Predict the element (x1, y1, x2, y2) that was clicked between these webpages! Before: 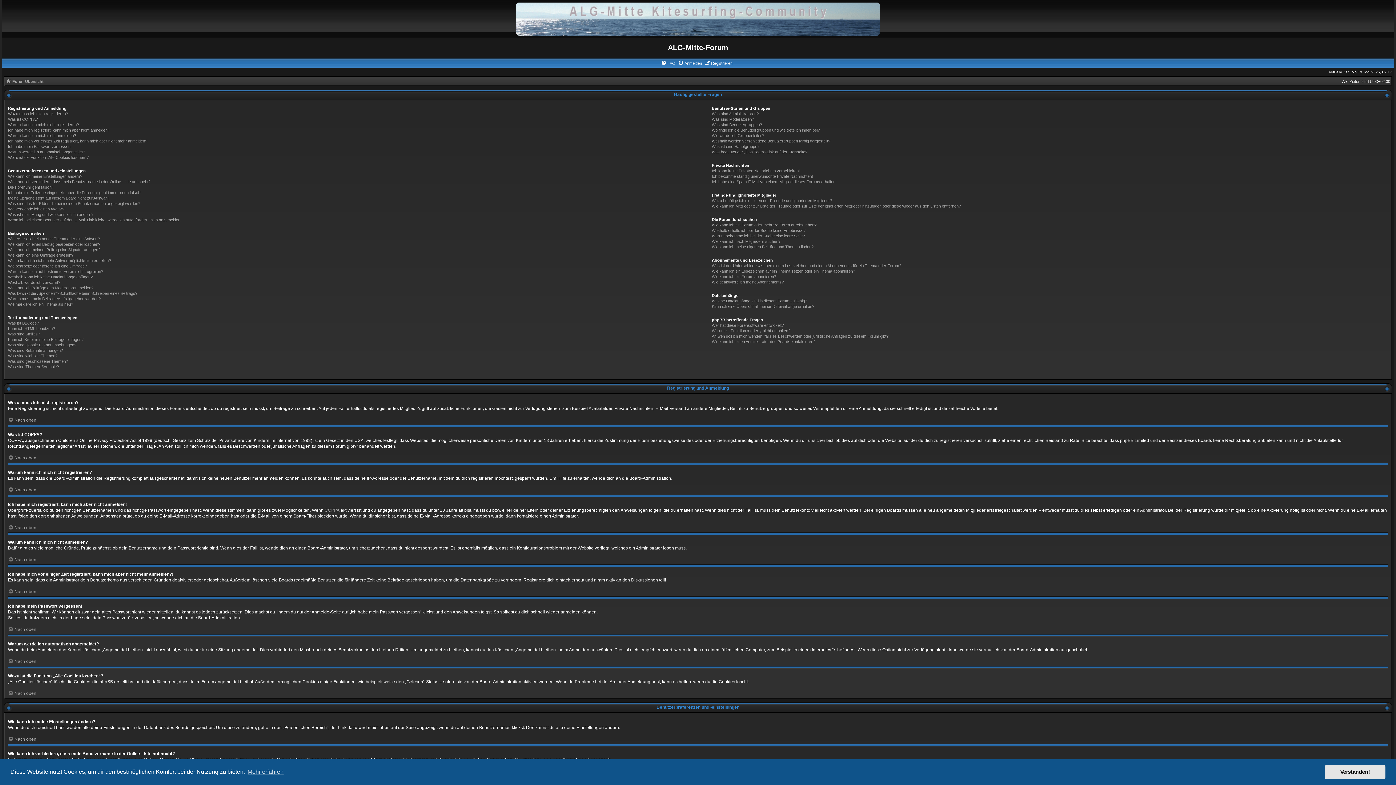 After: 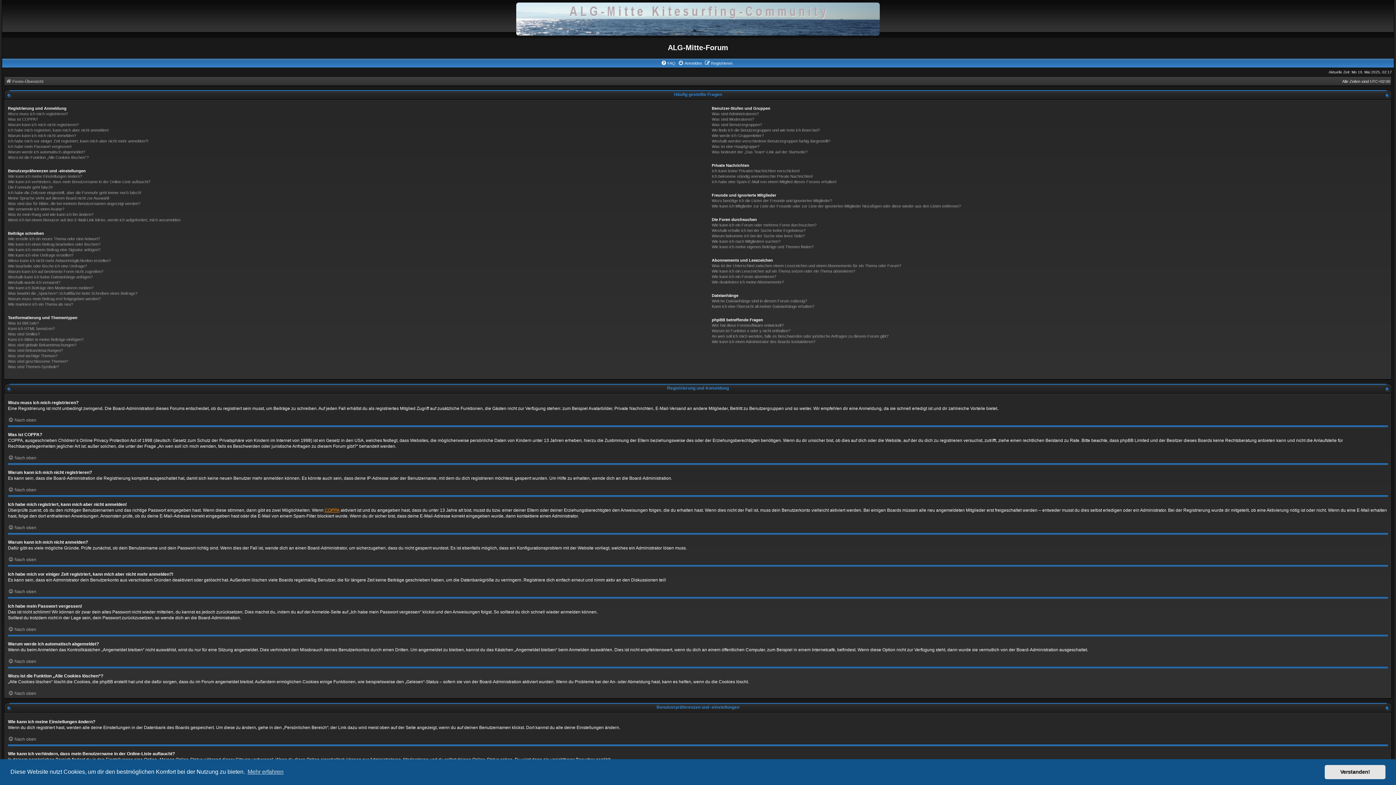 Action: bbox: (324, 507, 339, 513) label: COPPA